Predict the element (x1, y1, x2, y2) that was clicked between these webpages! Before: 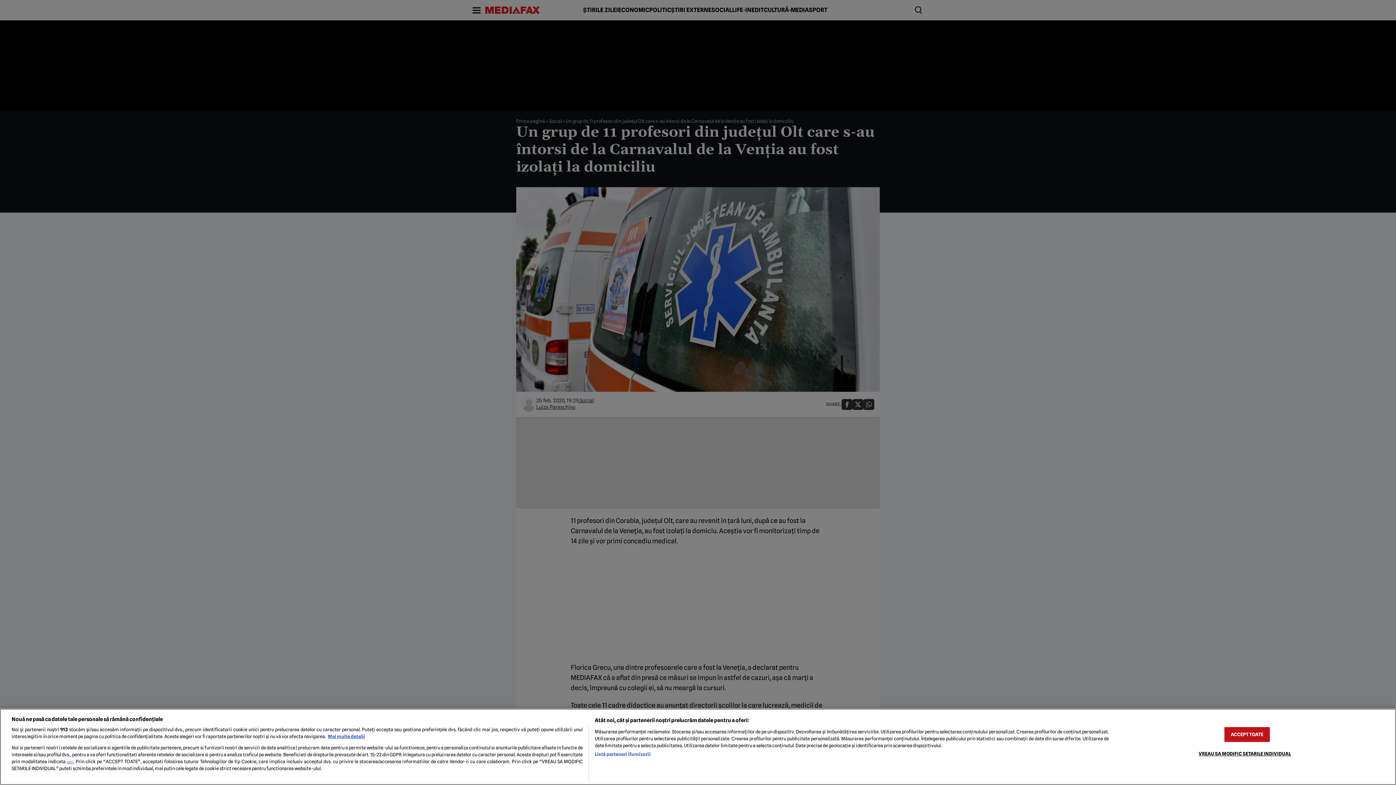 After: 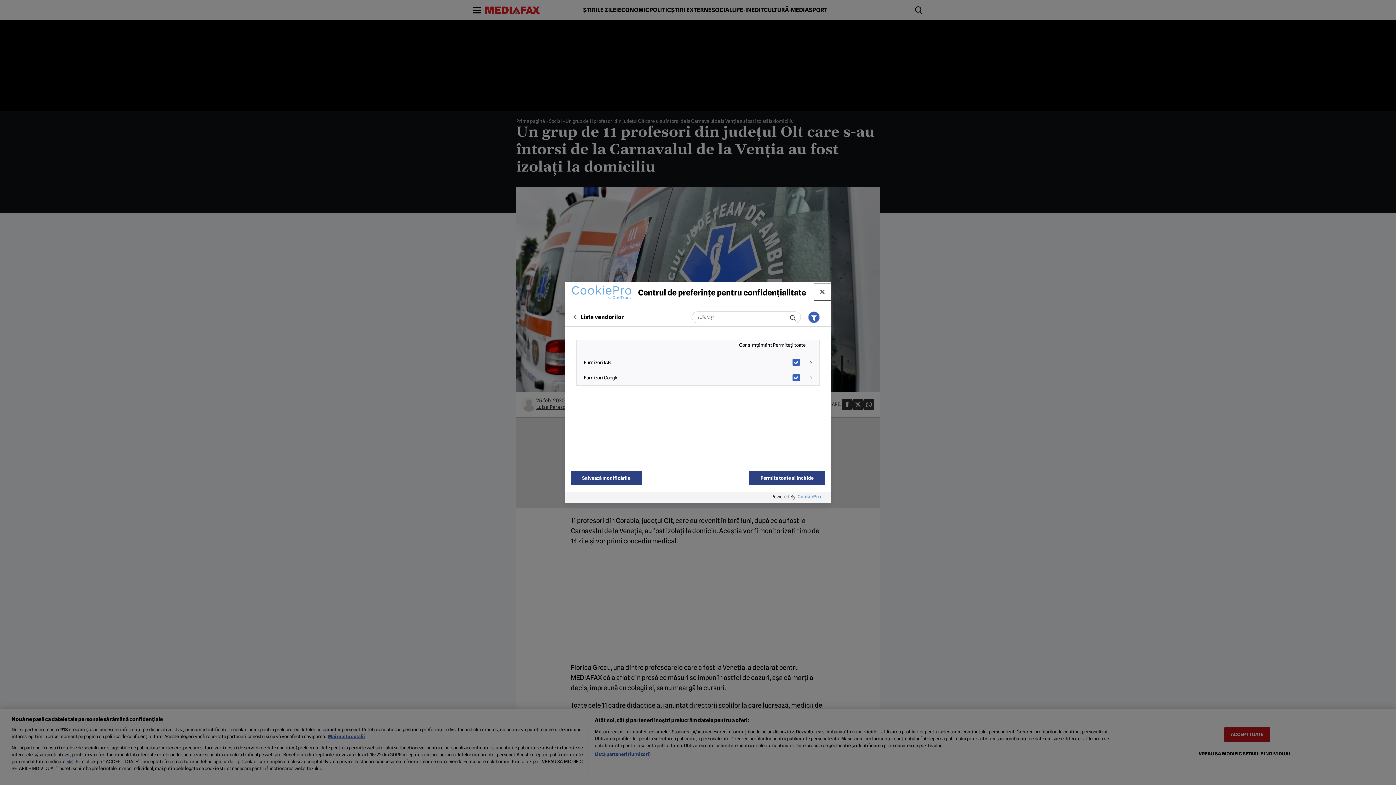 Action: bbox: (594, 751, 650, 758) label: Listă parteneri (furnizori)